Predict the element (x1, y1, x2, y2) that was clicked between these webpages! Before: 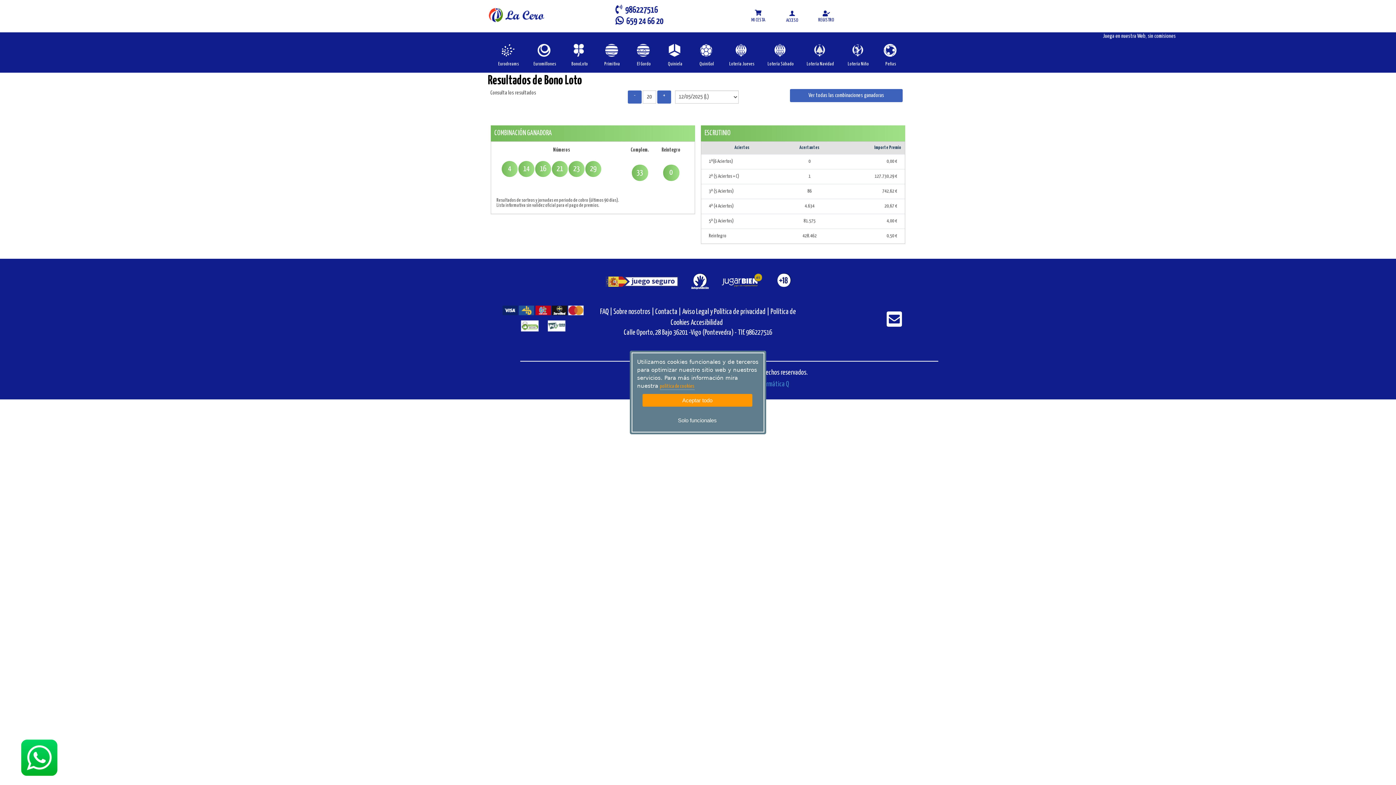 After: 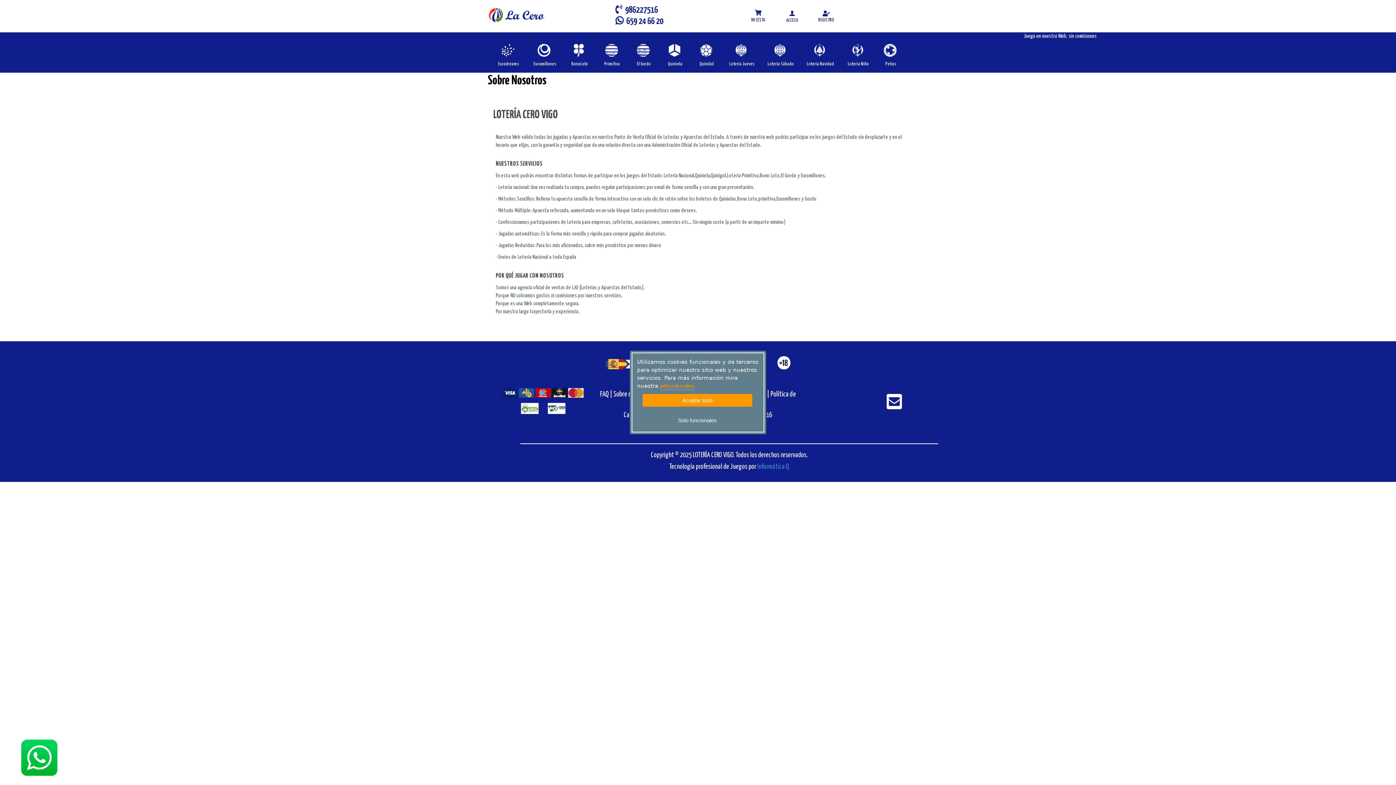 Action: bbox: (613, 308, 654, 315) label: Sobre nosotros |